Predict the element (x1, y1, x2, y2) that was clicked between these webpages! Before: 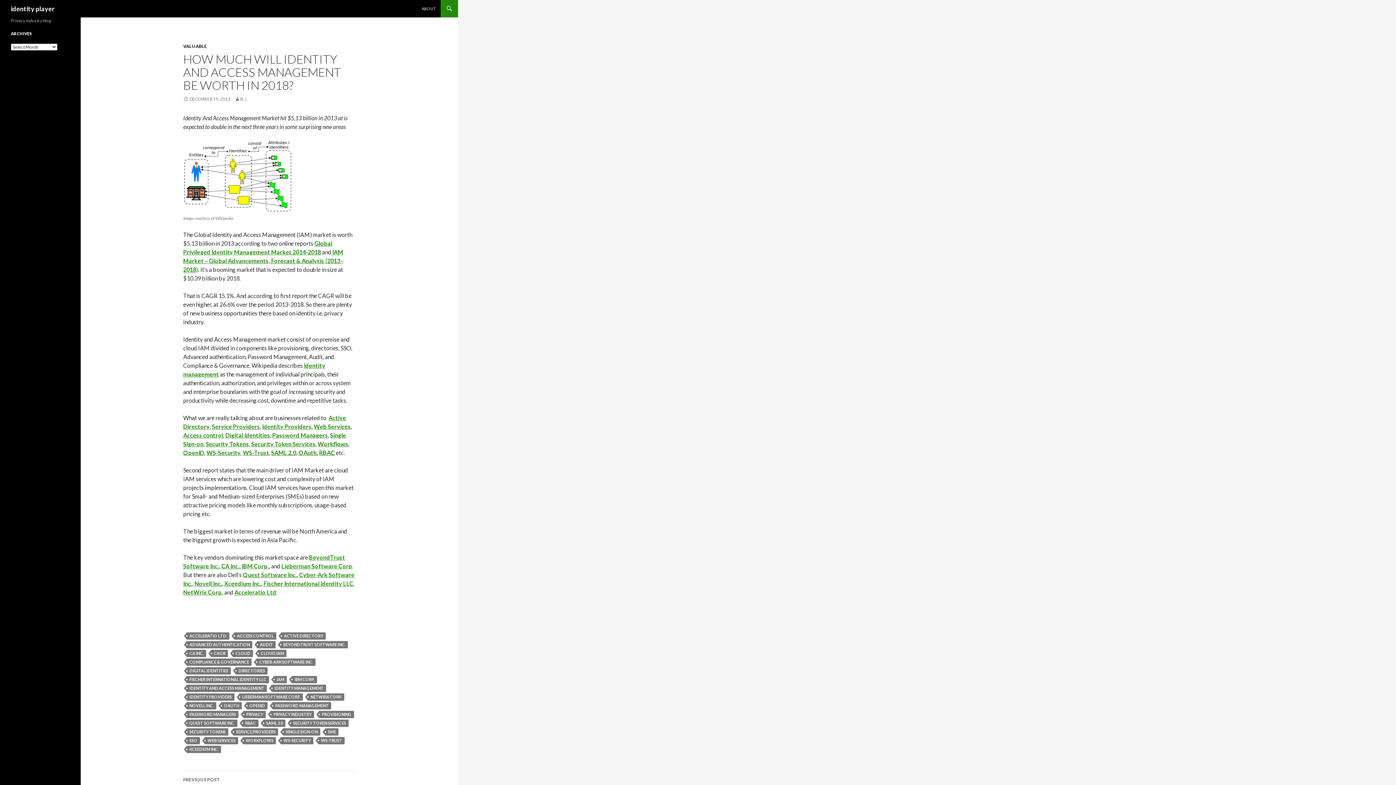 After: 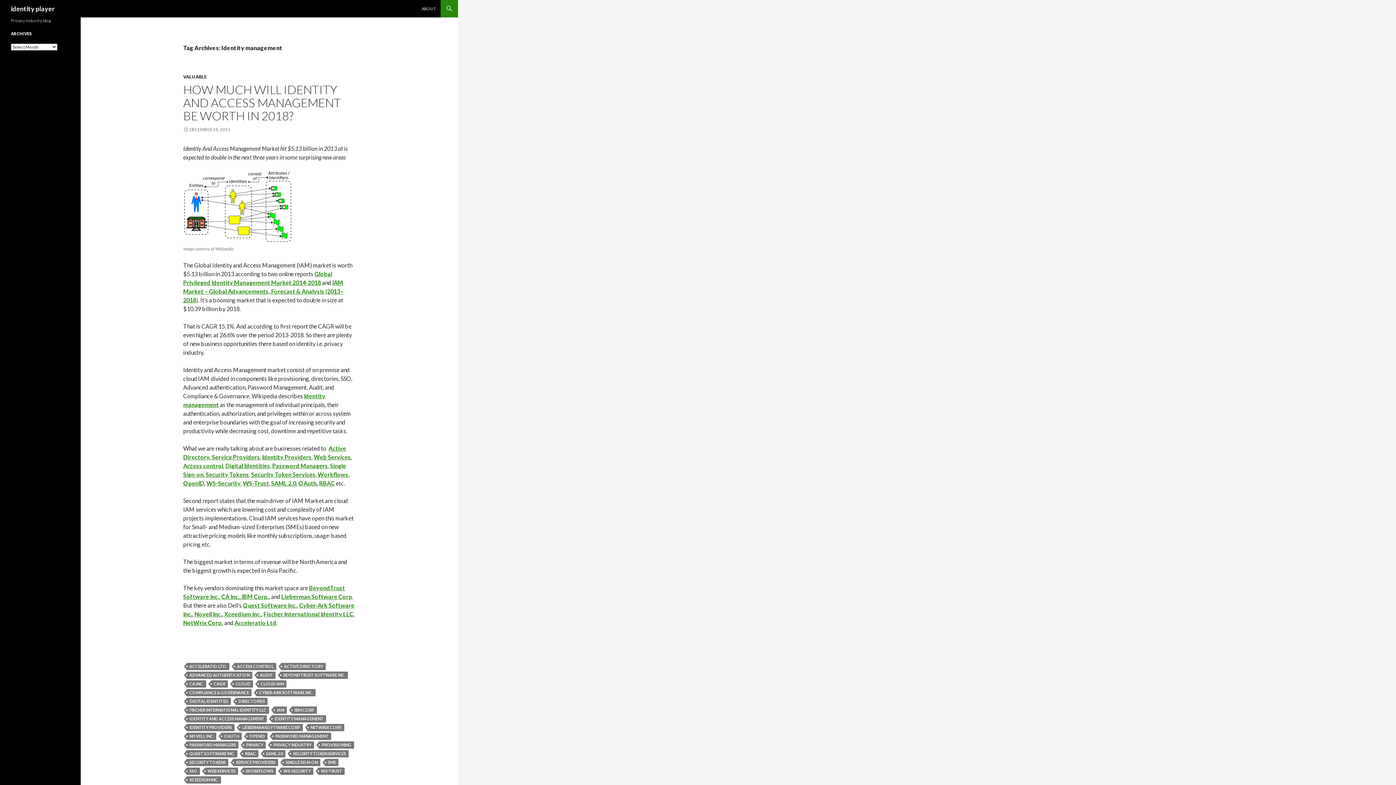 Action: bbox: (272, 685, 326, 692) label: IDENTITY MANAGEMENT